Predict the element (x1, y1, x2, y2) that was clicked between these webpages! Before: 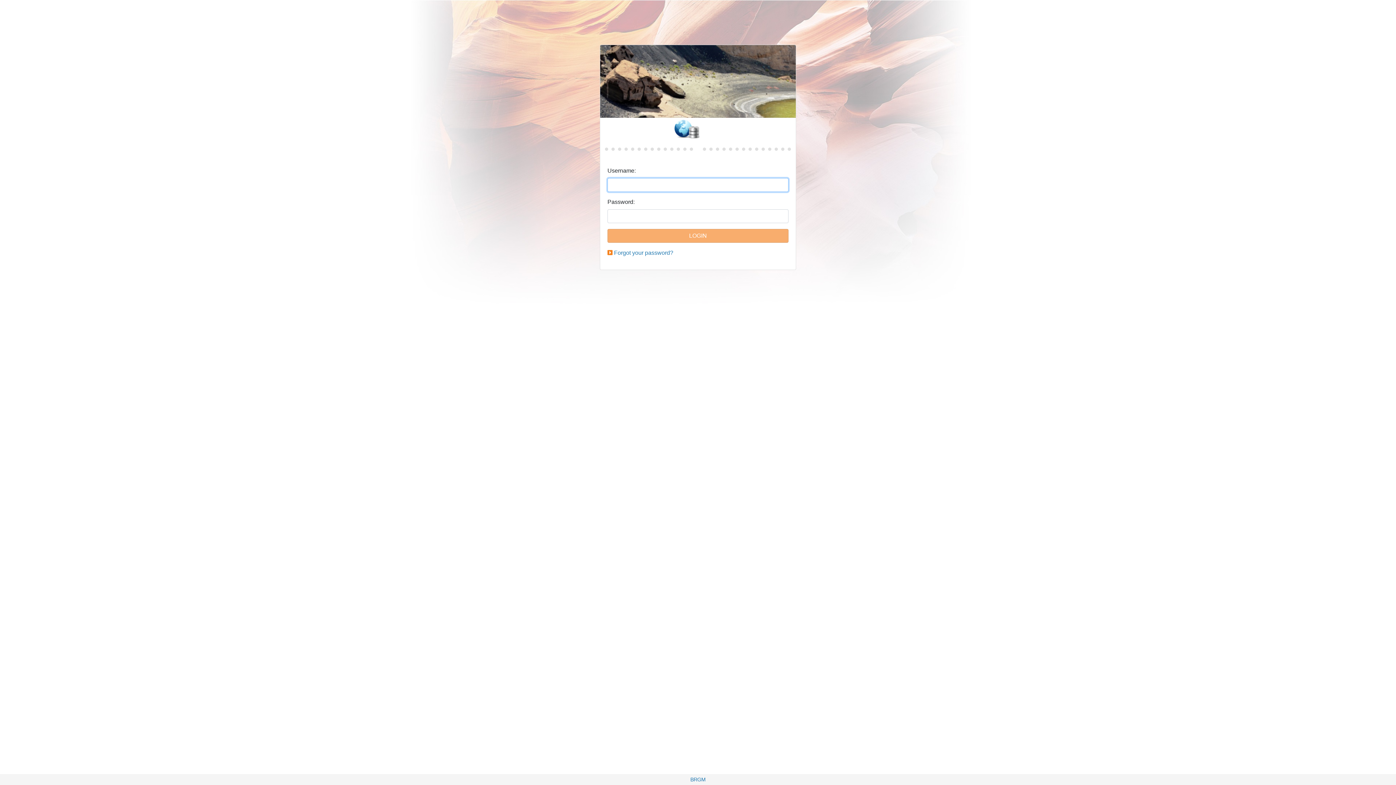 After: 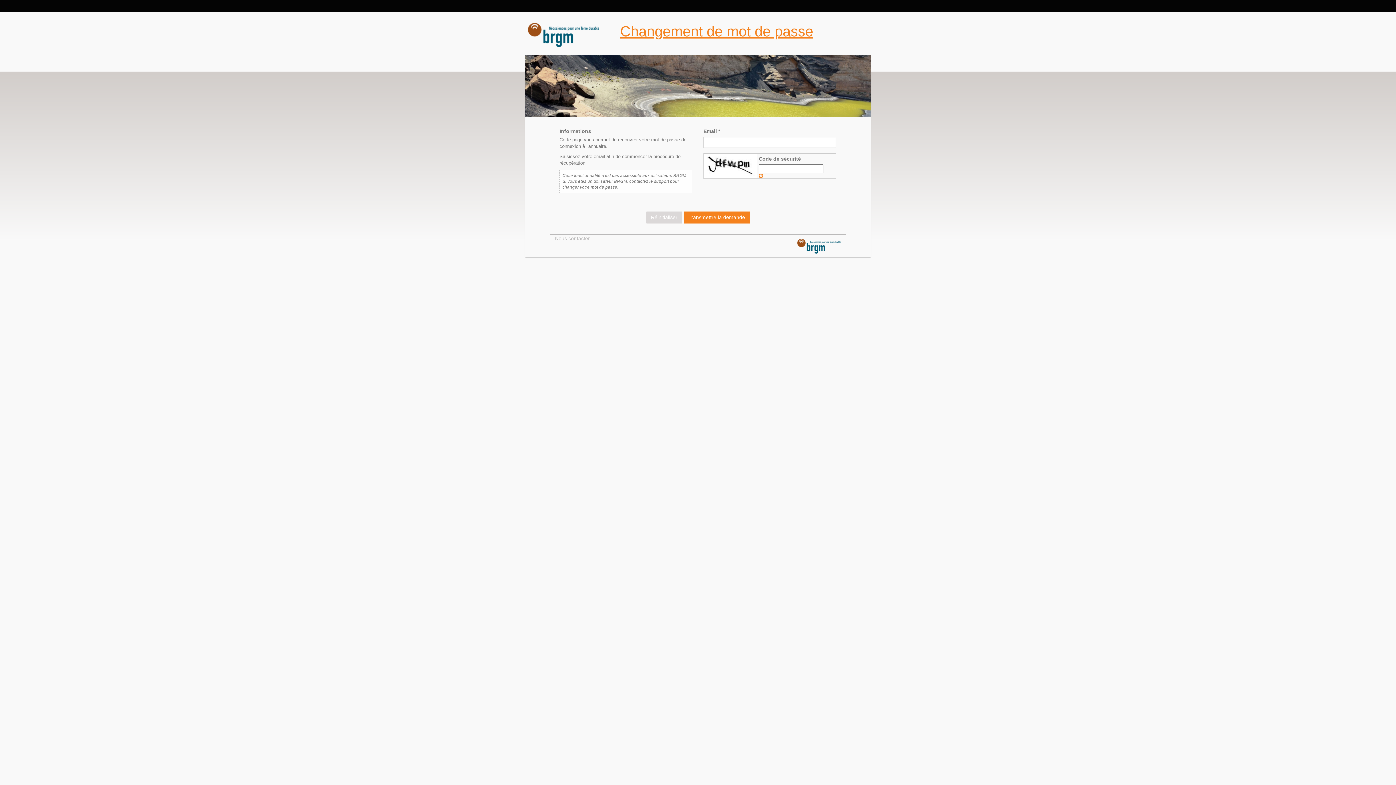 Action: label: Forgot your password? bbox: (614, 249, 673, 256)